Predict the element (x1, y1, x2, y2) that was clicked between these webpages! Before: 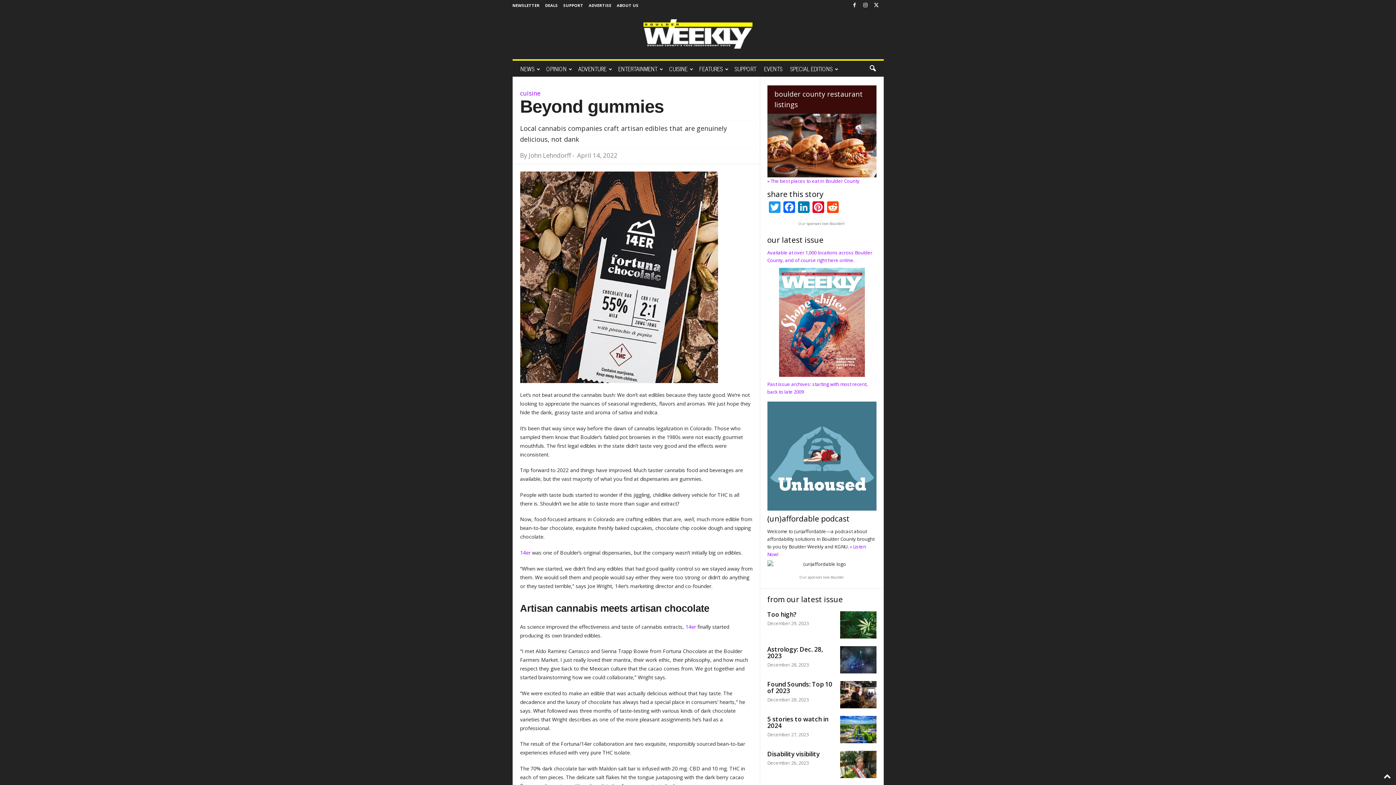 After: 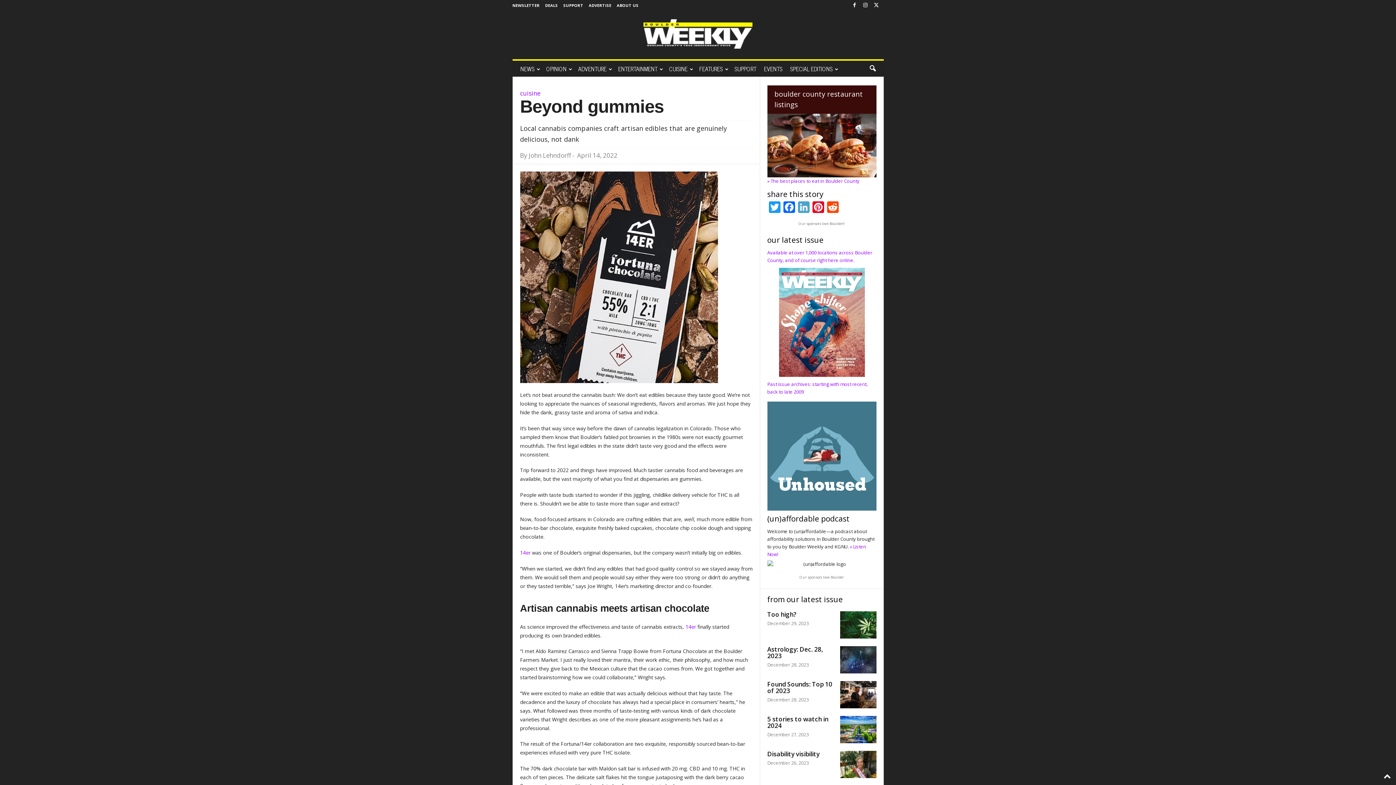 Action: label: LinkedIn bbox: (796, 201, 811, 214)